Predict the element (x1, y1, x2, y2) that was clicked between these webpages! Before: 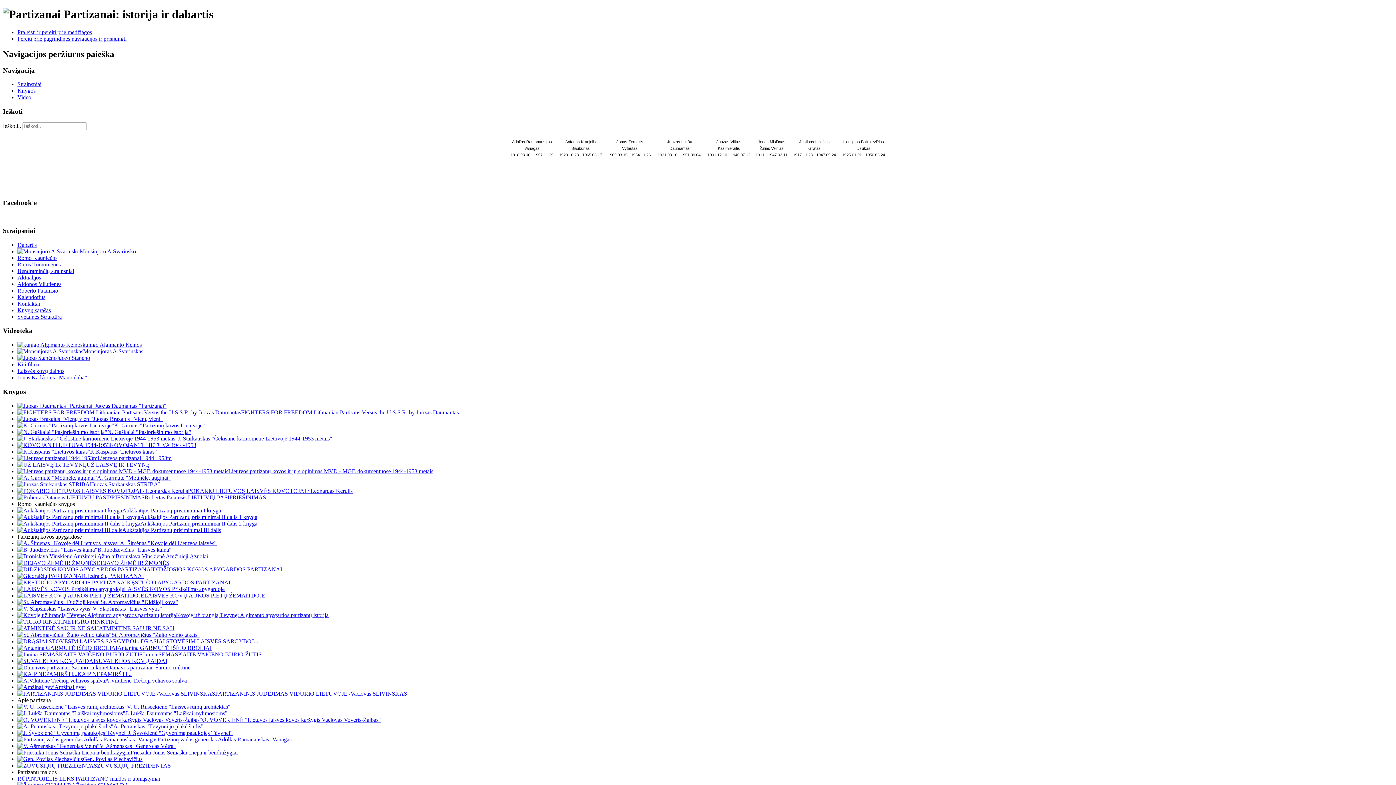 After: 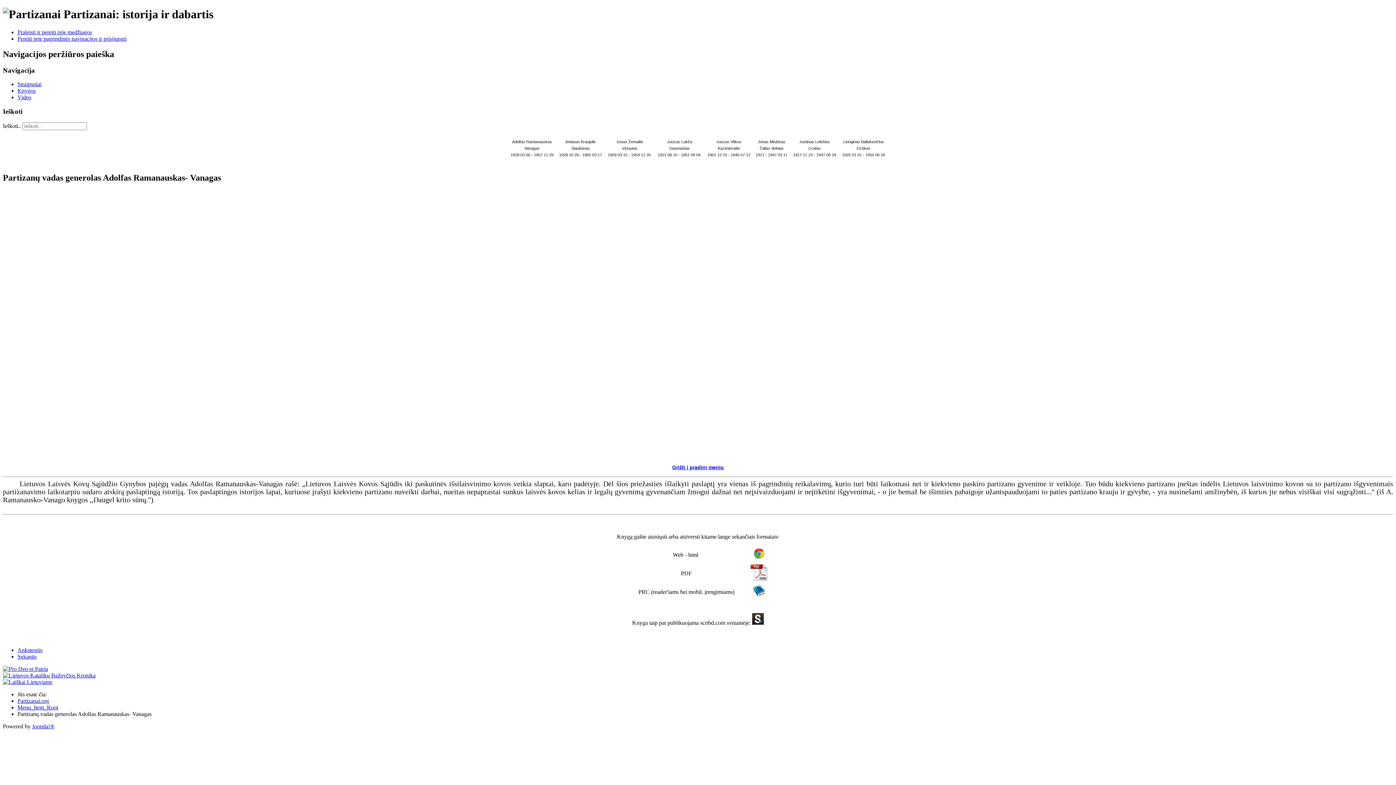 Action: label: Partizanų vadas generolas Adolfas Ramanauskas- Vanagas bbox: (17, 736, 291, 742)